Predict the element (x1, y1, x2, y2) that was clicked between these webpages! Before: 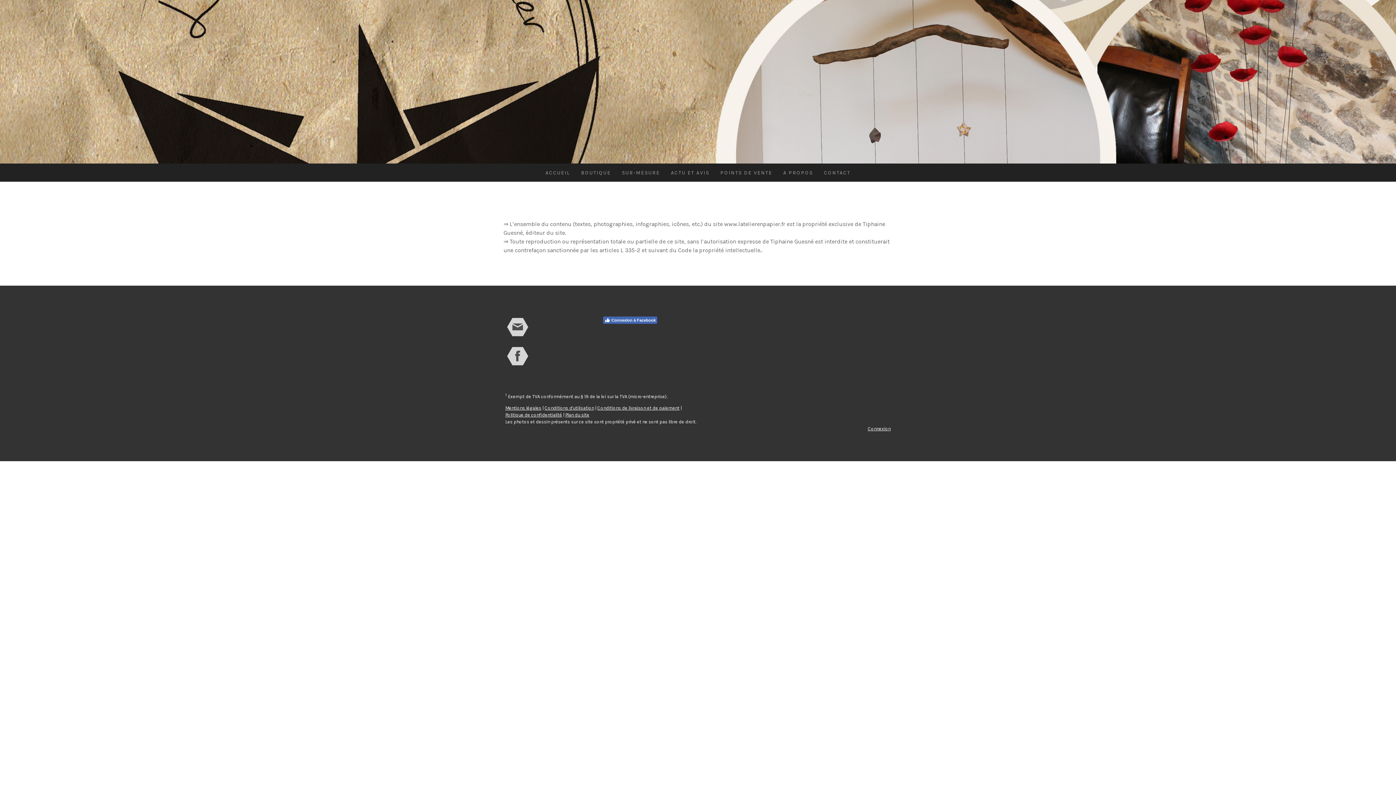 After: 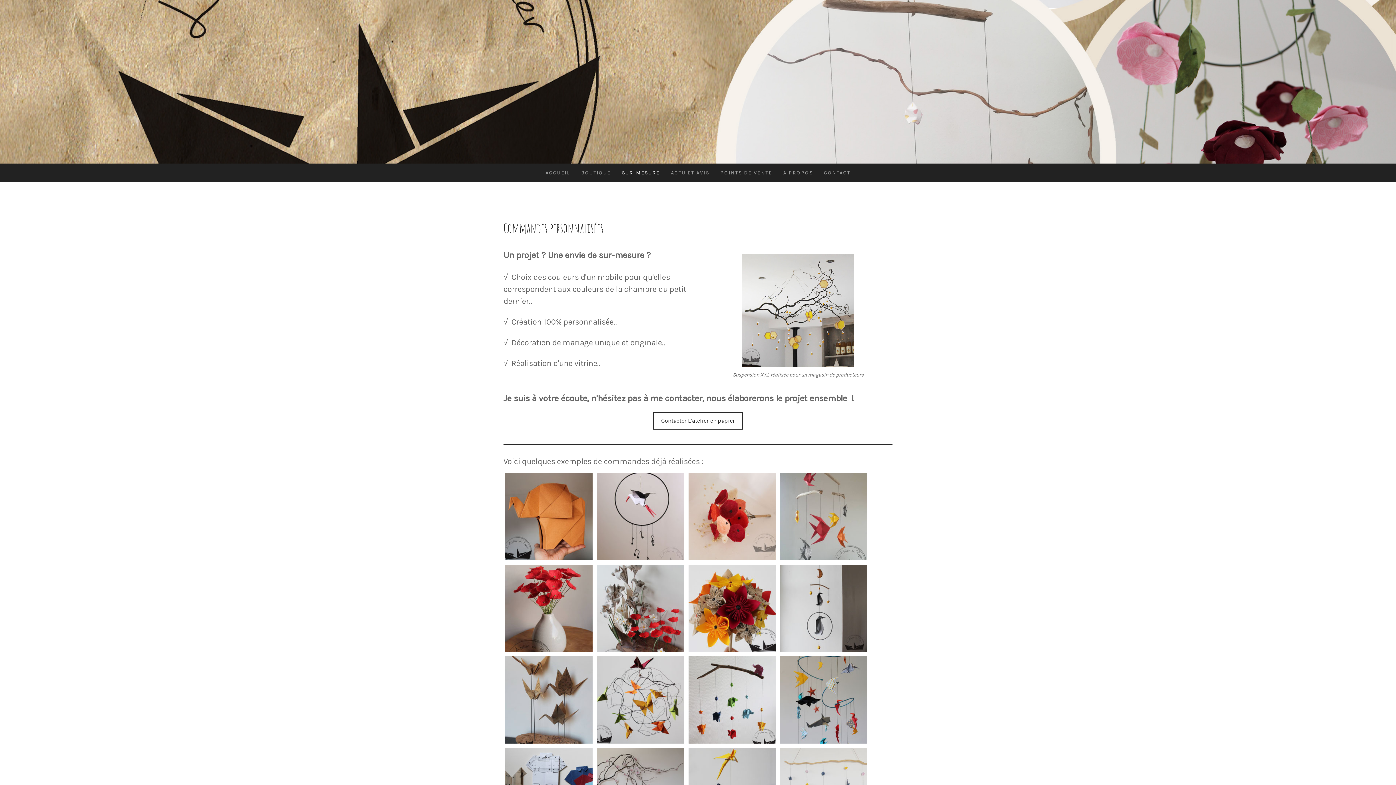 Action: label: SUR-MESURE bbox: (616, 163, 665, 181)